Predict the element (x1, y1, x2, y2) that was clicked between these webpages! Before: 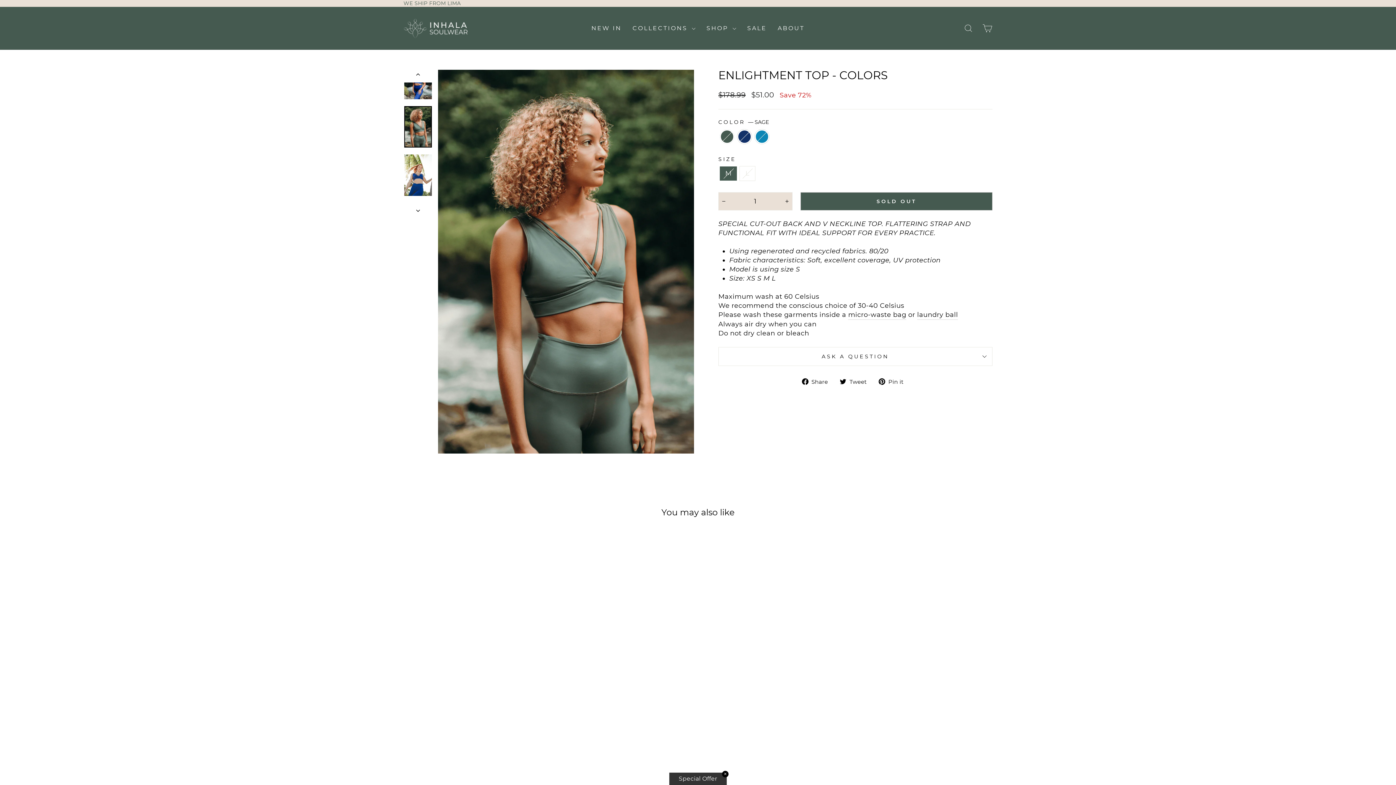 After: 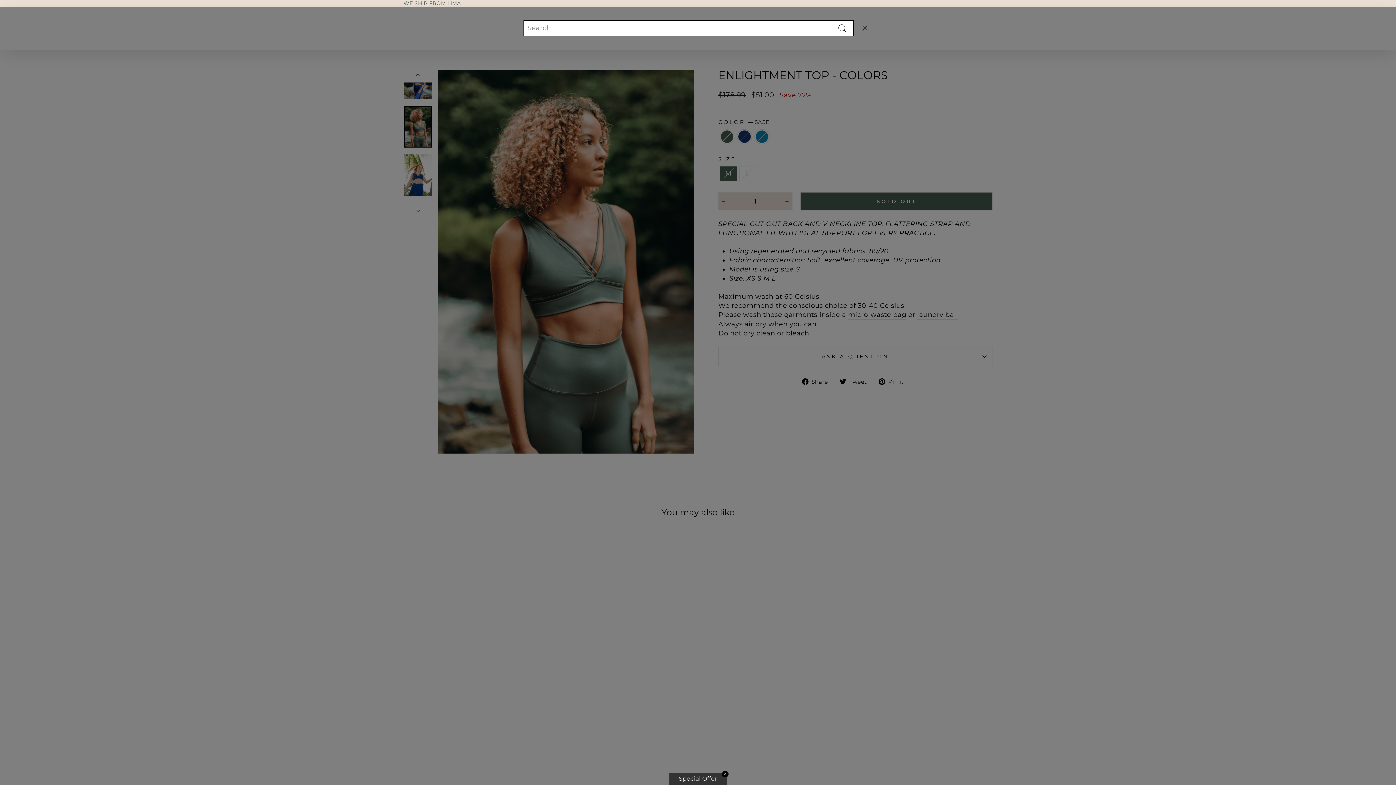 Action: bbox: (959, 20, 978, 36) label: SEARCH